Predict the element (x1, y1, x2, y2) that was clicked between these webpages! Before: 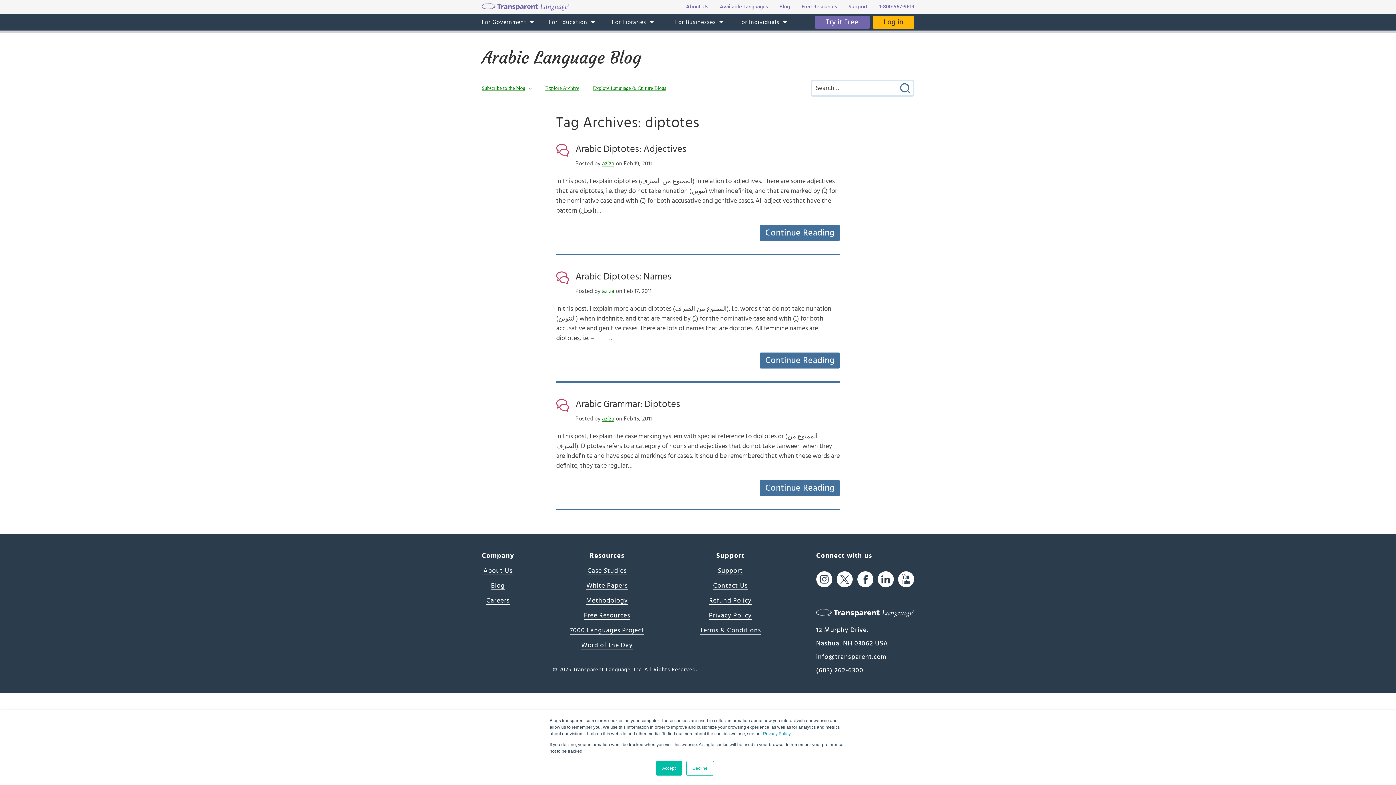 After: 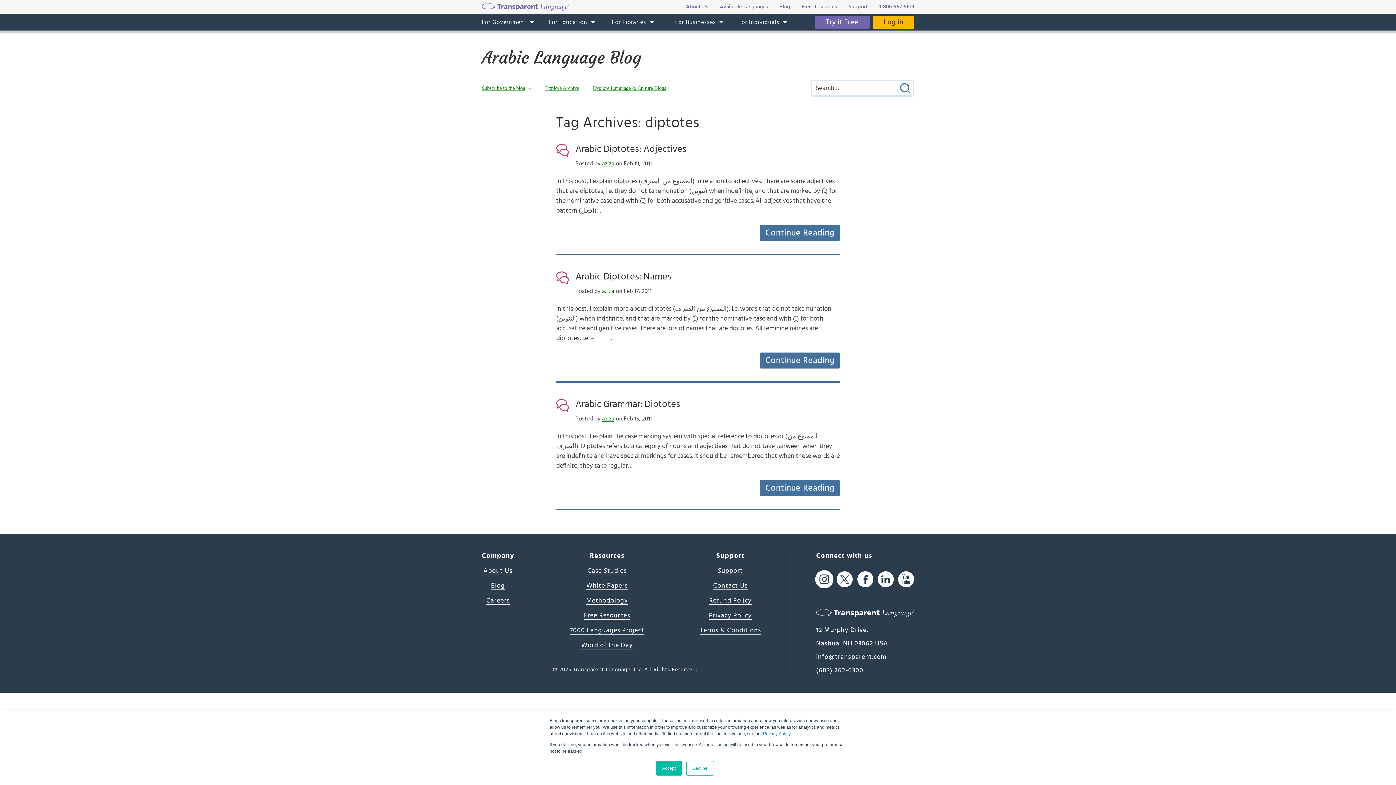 Action: bbox: (816, 571, 832, 587)